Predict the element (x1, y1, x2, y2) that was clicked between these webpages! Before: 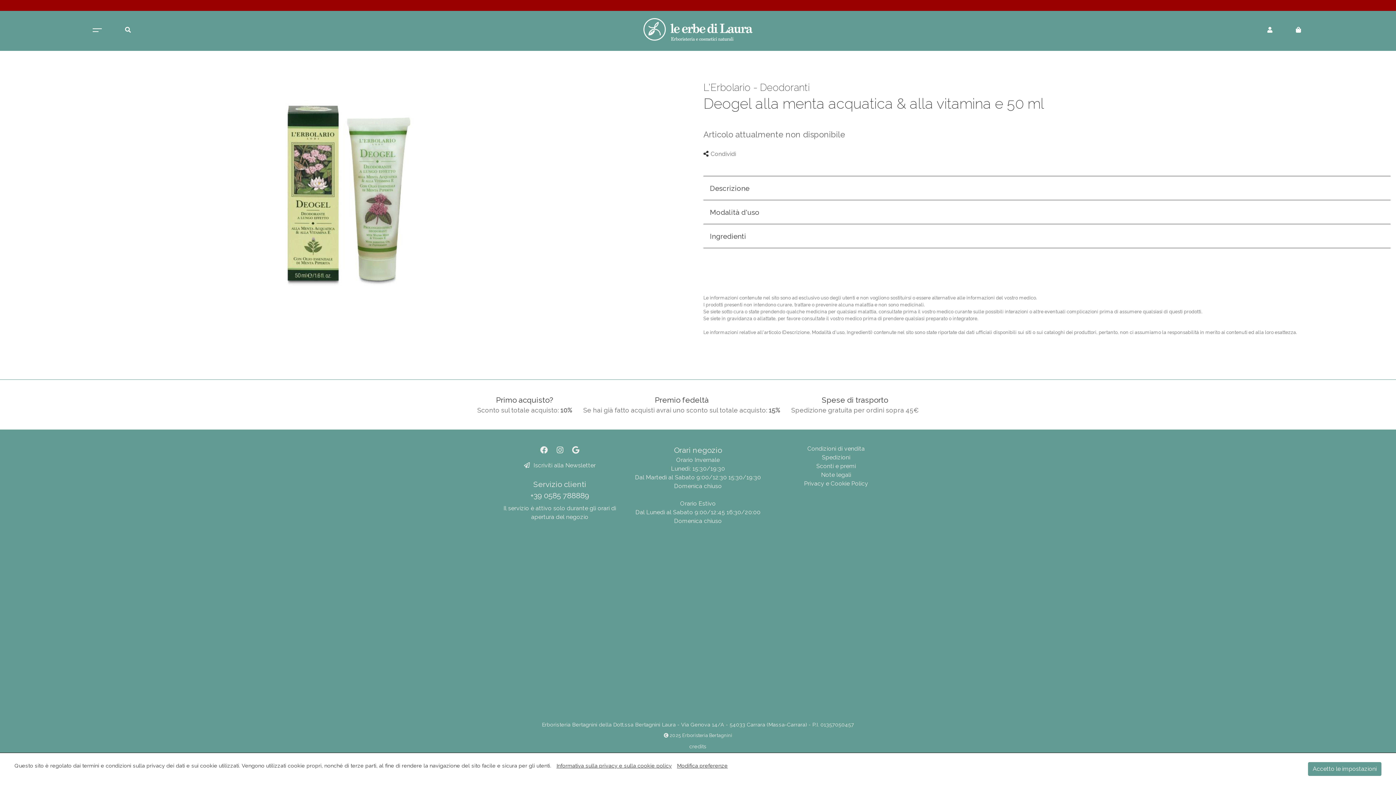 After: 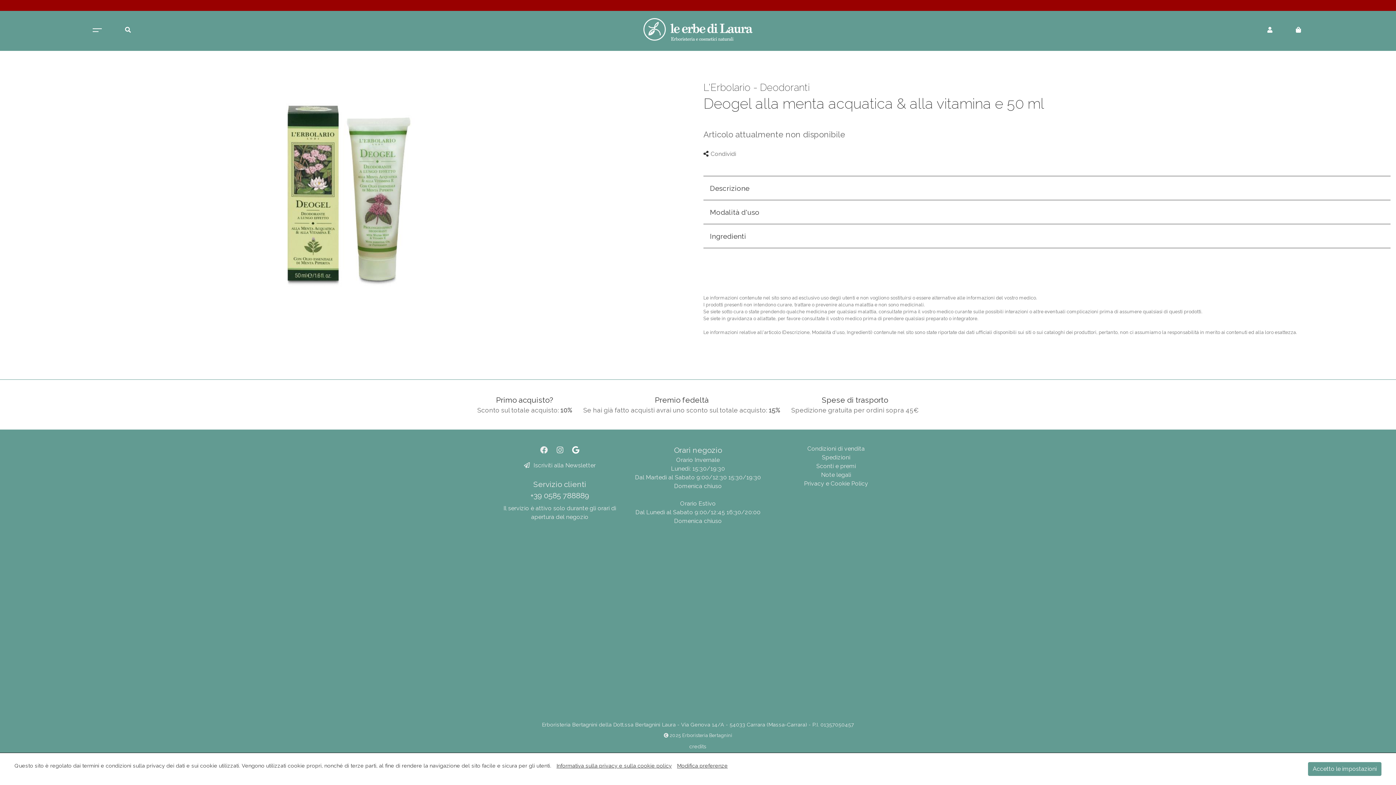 Action: bbox: (568, 445, 583, 454)